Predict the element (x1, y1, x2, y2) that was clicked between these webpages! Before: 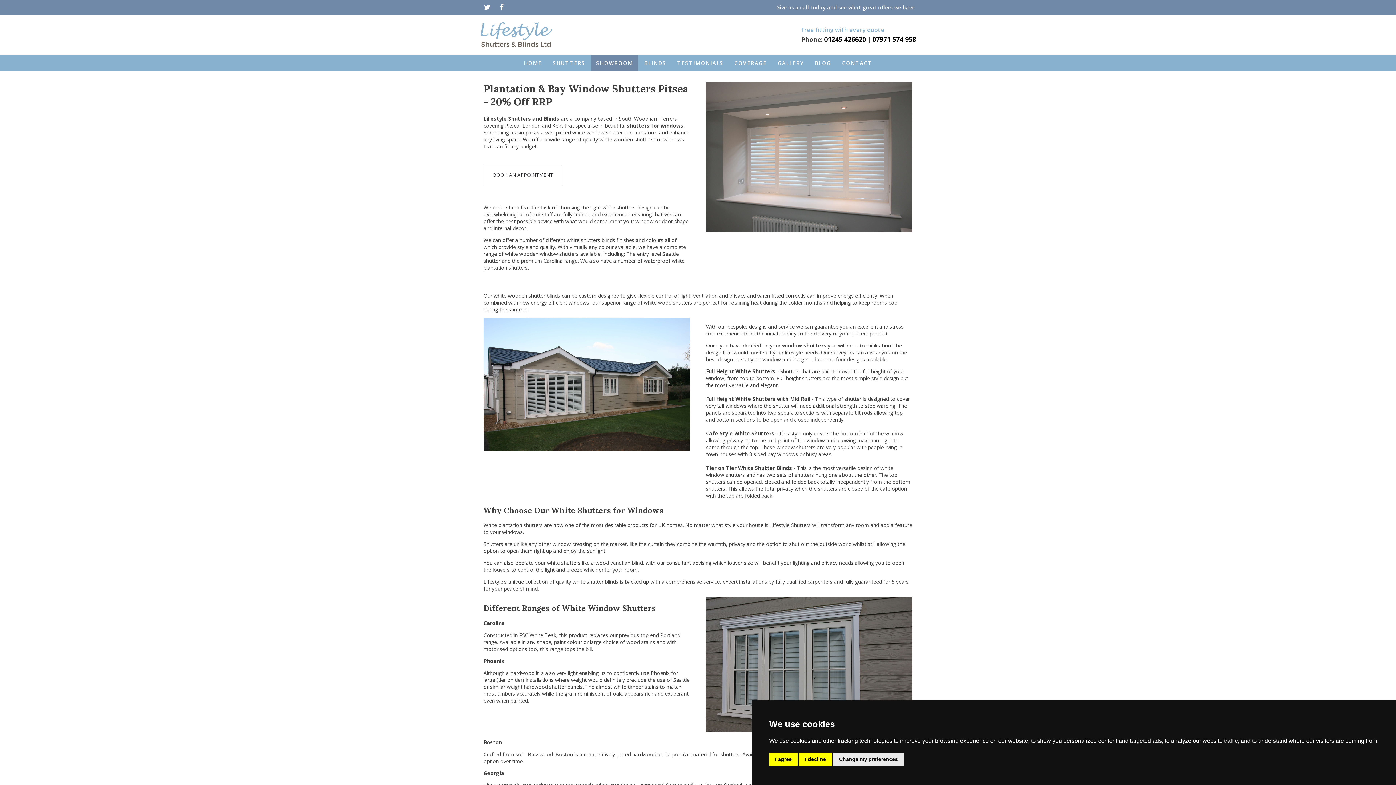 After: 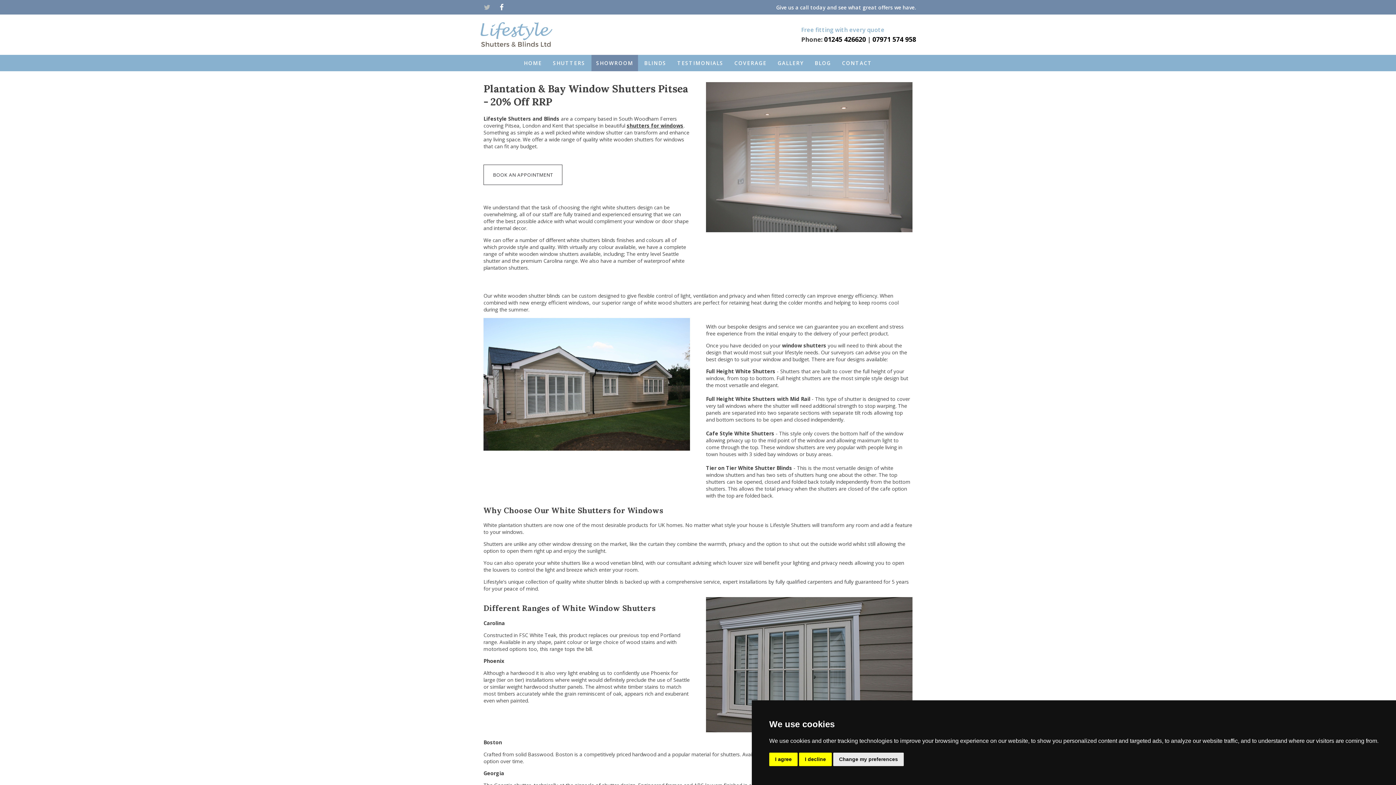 Action: bbox: (480, 0, 494, 14)